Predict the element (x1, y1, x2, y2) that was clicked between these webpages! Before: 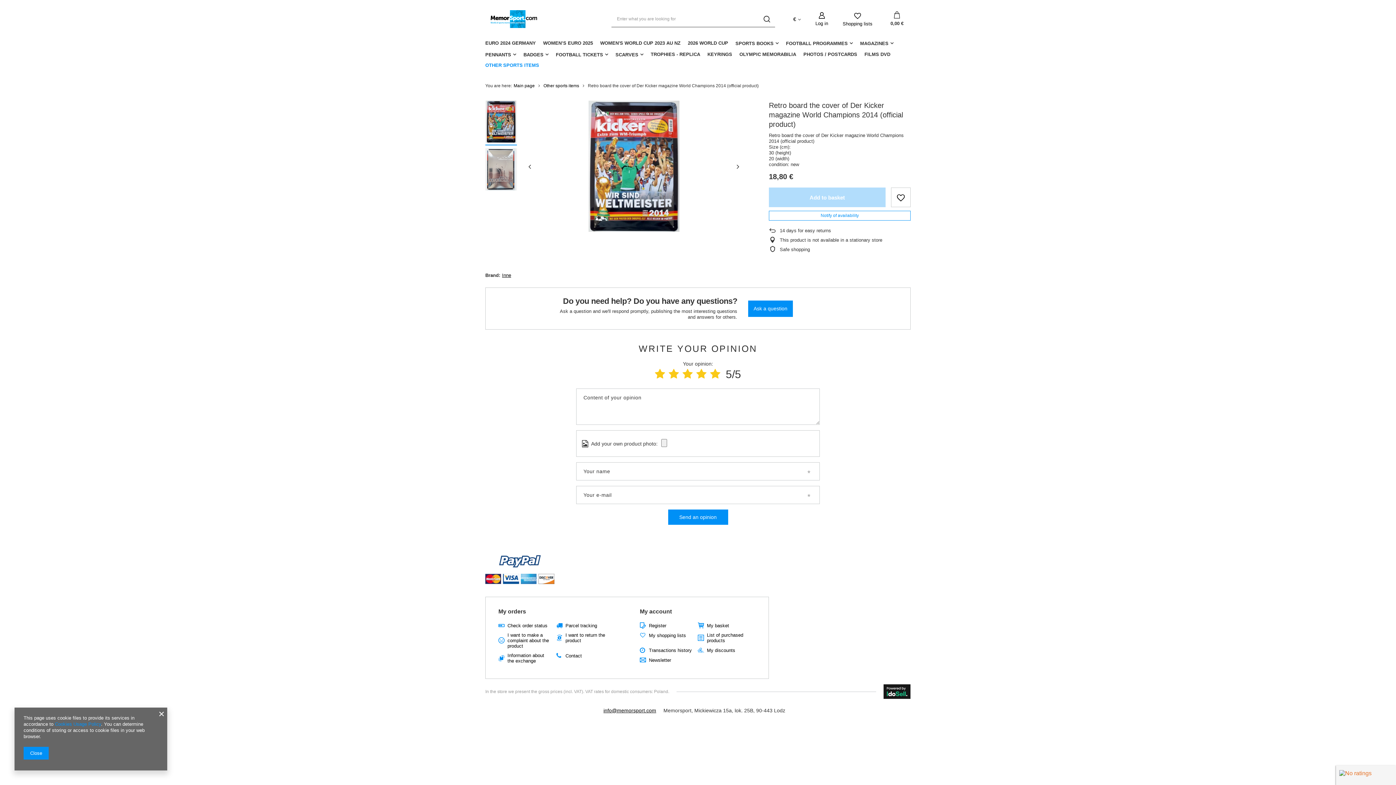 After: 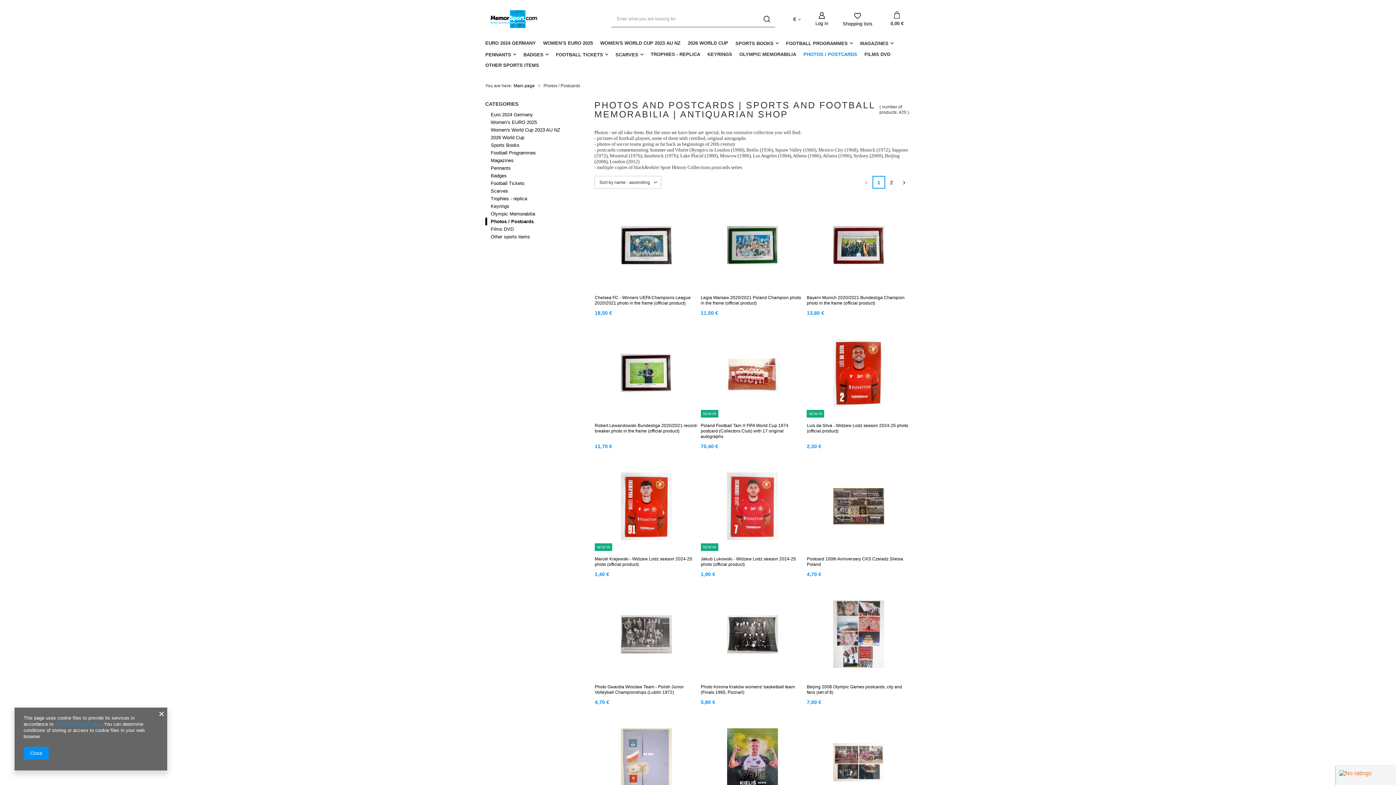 Action: bbox: (800, 49, 861, 60) label: PHOTOS / POSTCARDS